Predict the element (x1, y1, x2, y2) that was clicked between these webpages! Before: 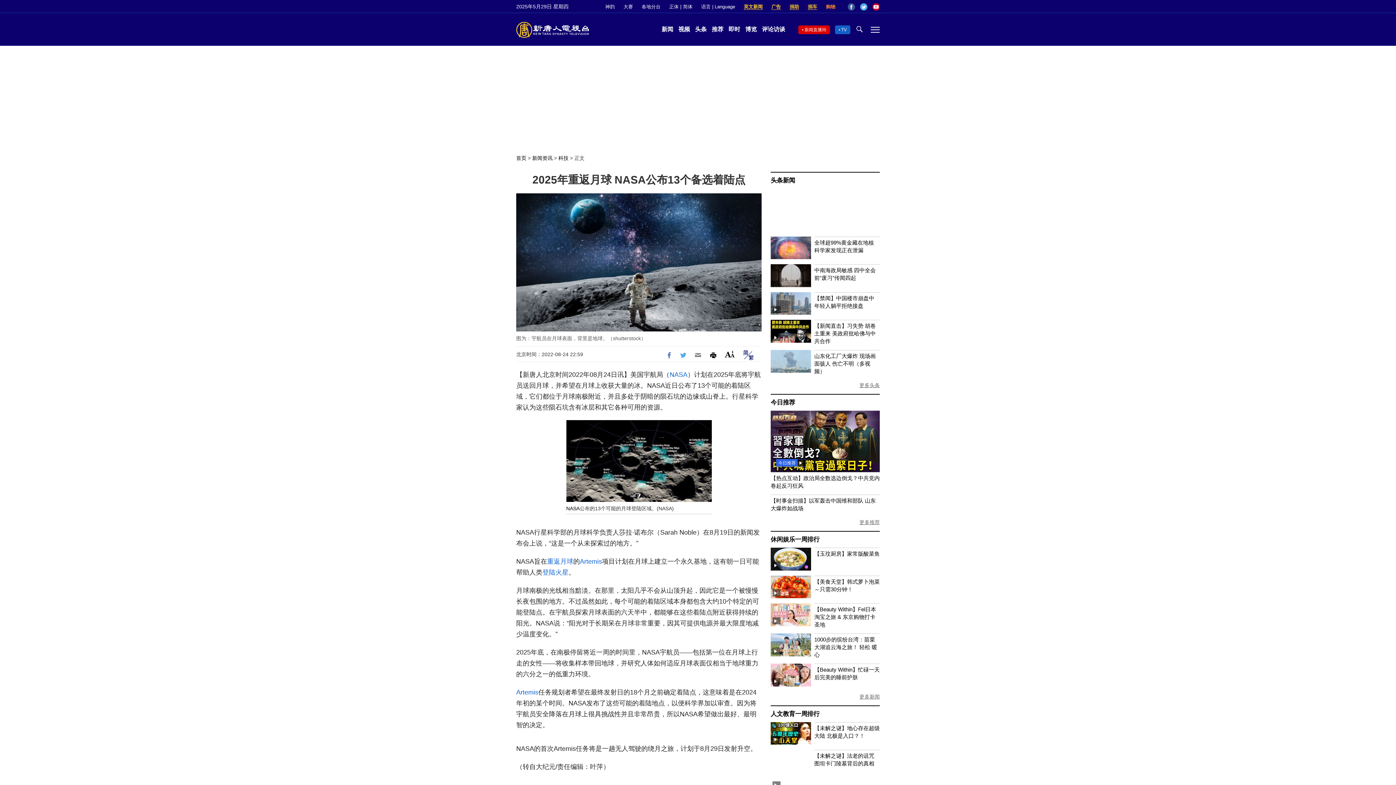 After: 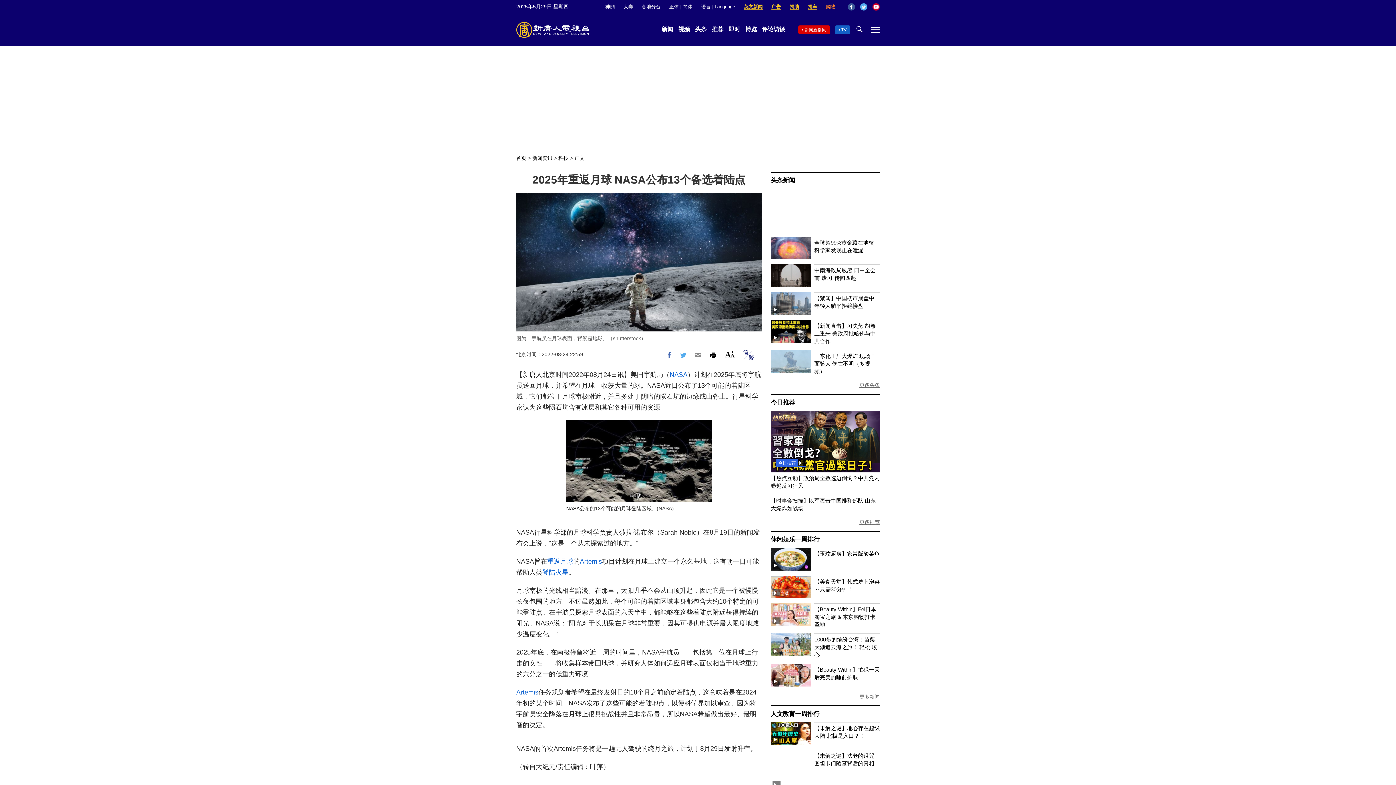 Action: bbox: (808, 4, 817, 9) label: 捐车